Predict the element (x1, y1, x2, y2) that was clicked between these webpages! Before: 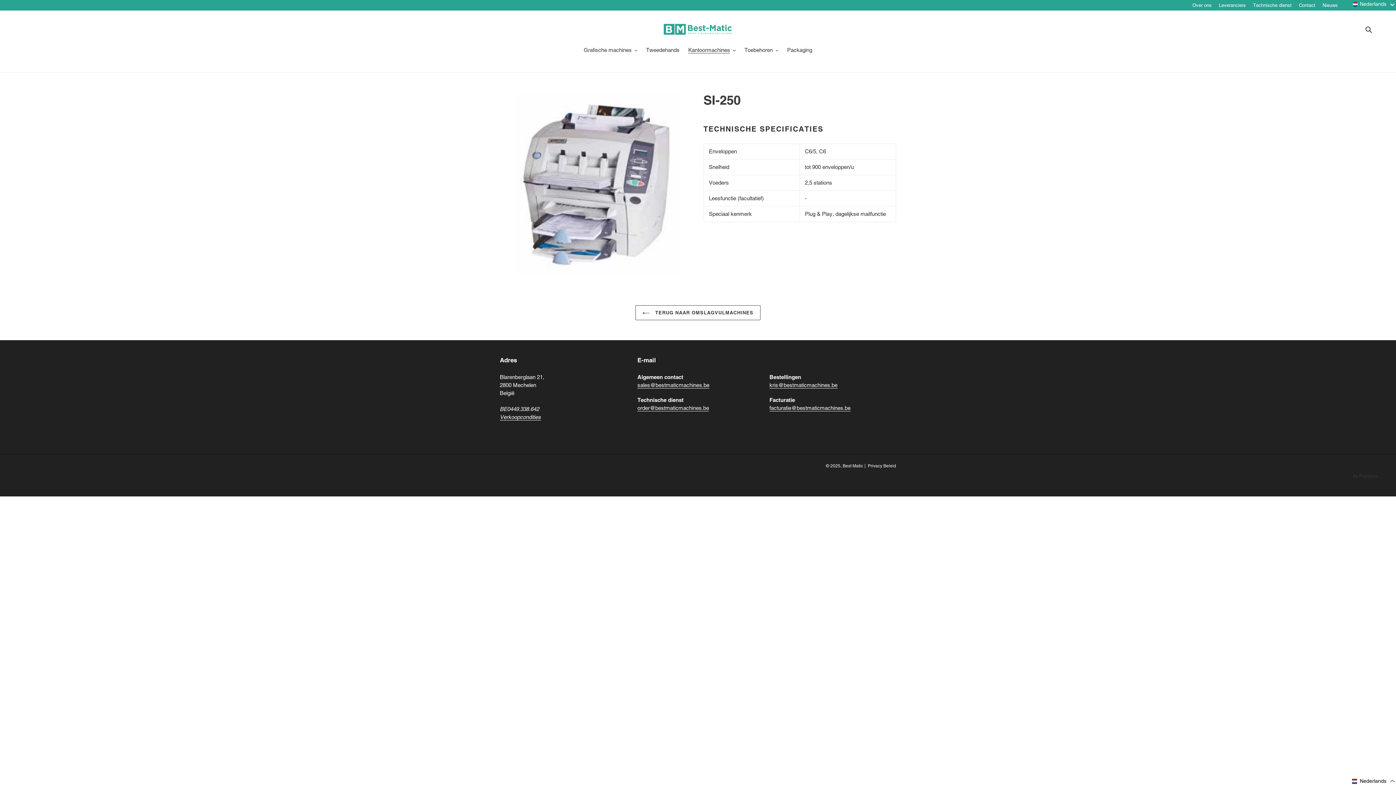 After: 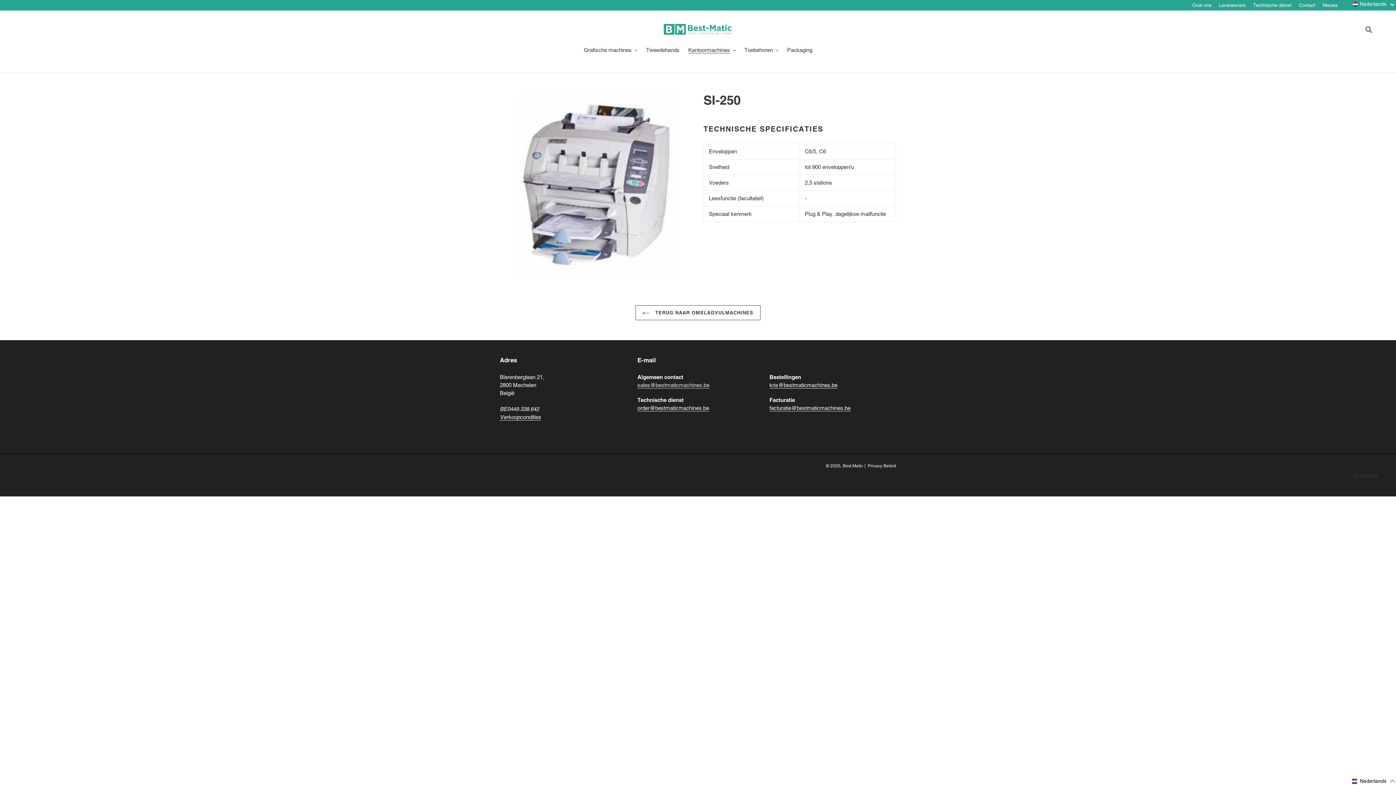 Action: bbox: (637, 382, 709, 388) label: sales@bestmaticmachines.be